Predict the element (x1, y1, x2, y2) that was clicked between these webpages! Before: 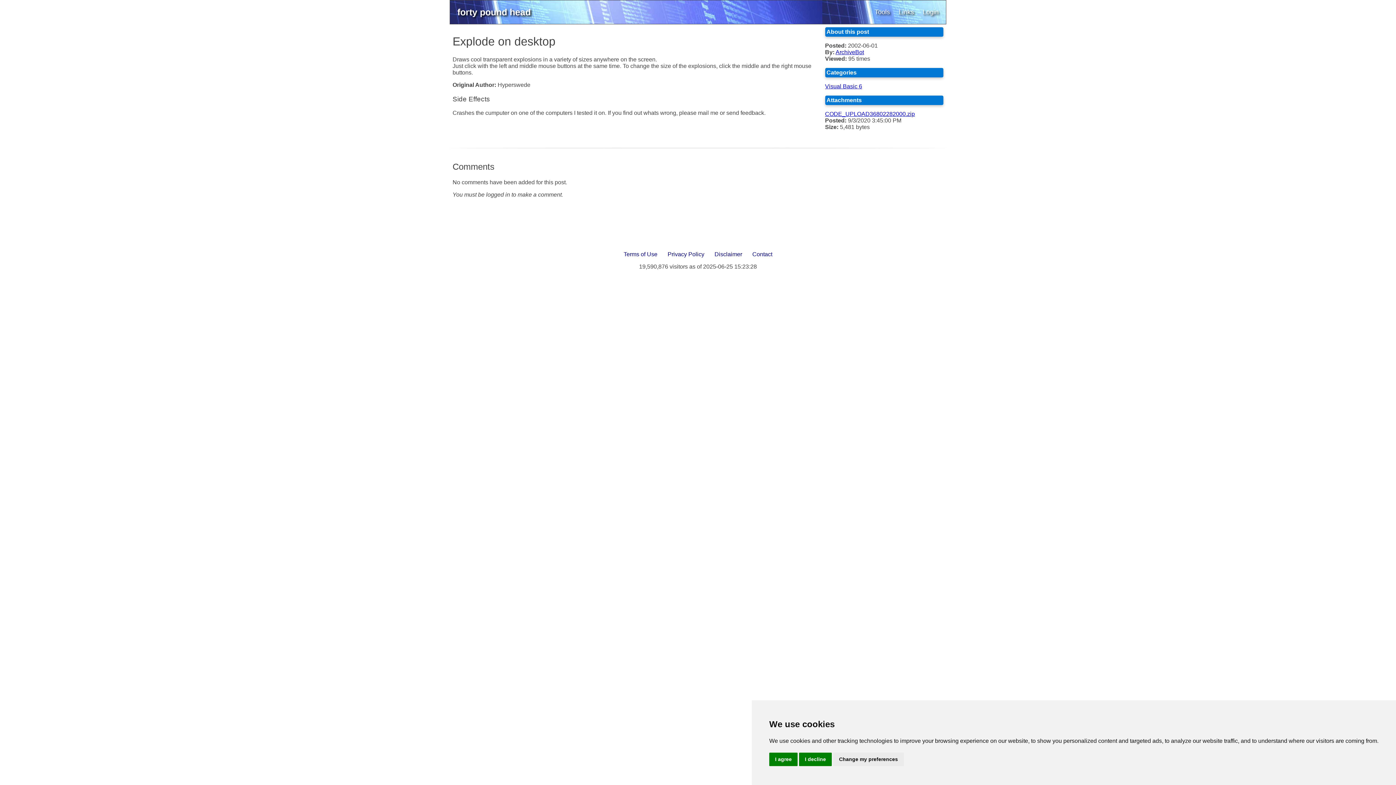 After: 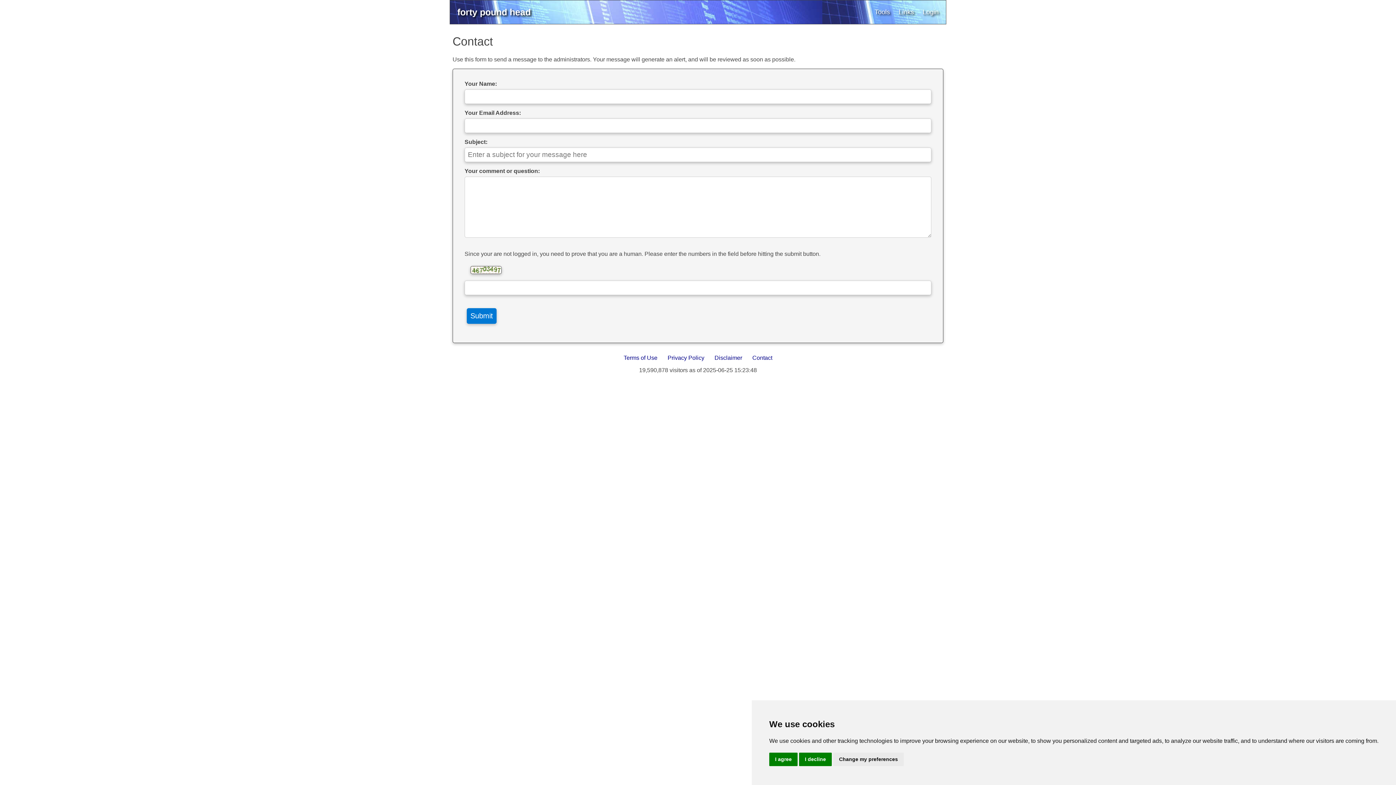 Action: bbox: (748, 246, 776, 261) label: Contact